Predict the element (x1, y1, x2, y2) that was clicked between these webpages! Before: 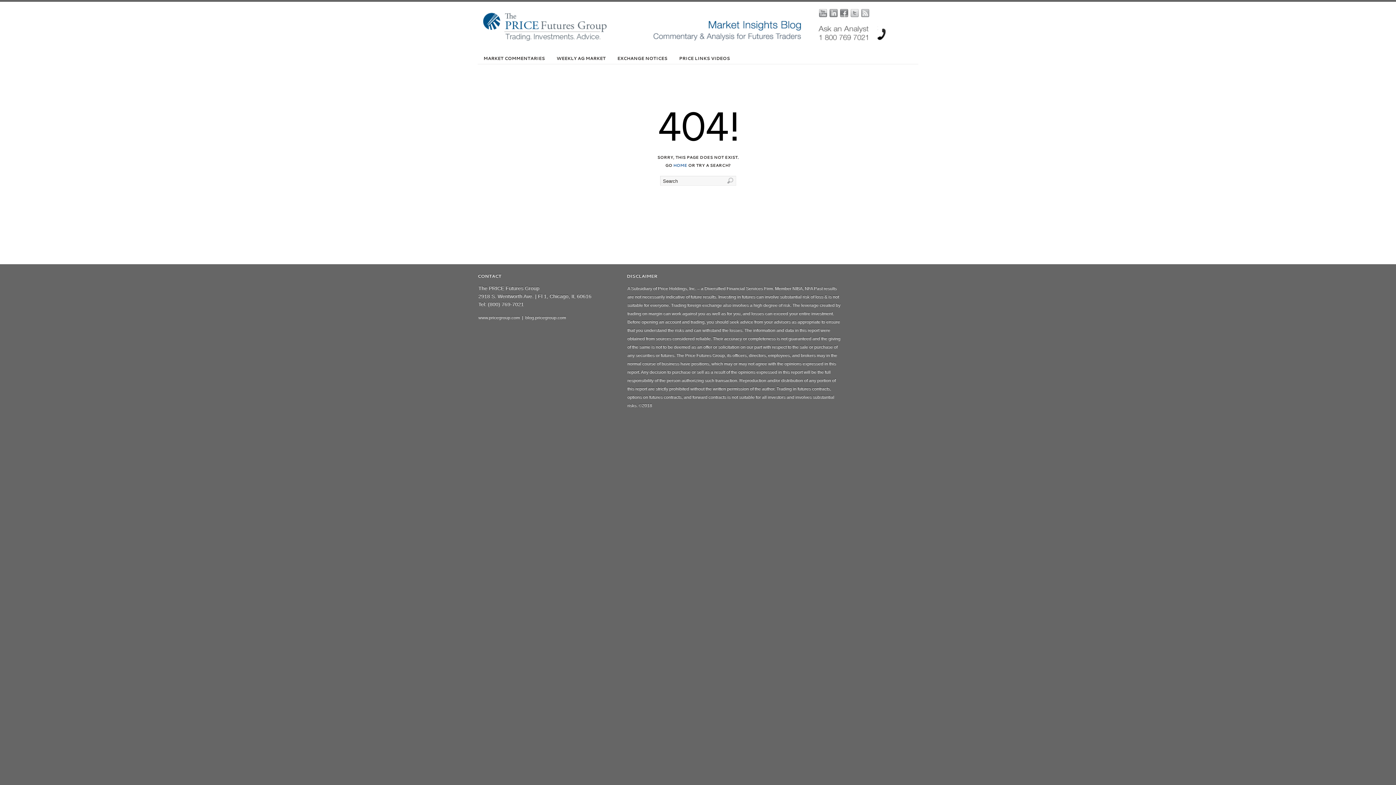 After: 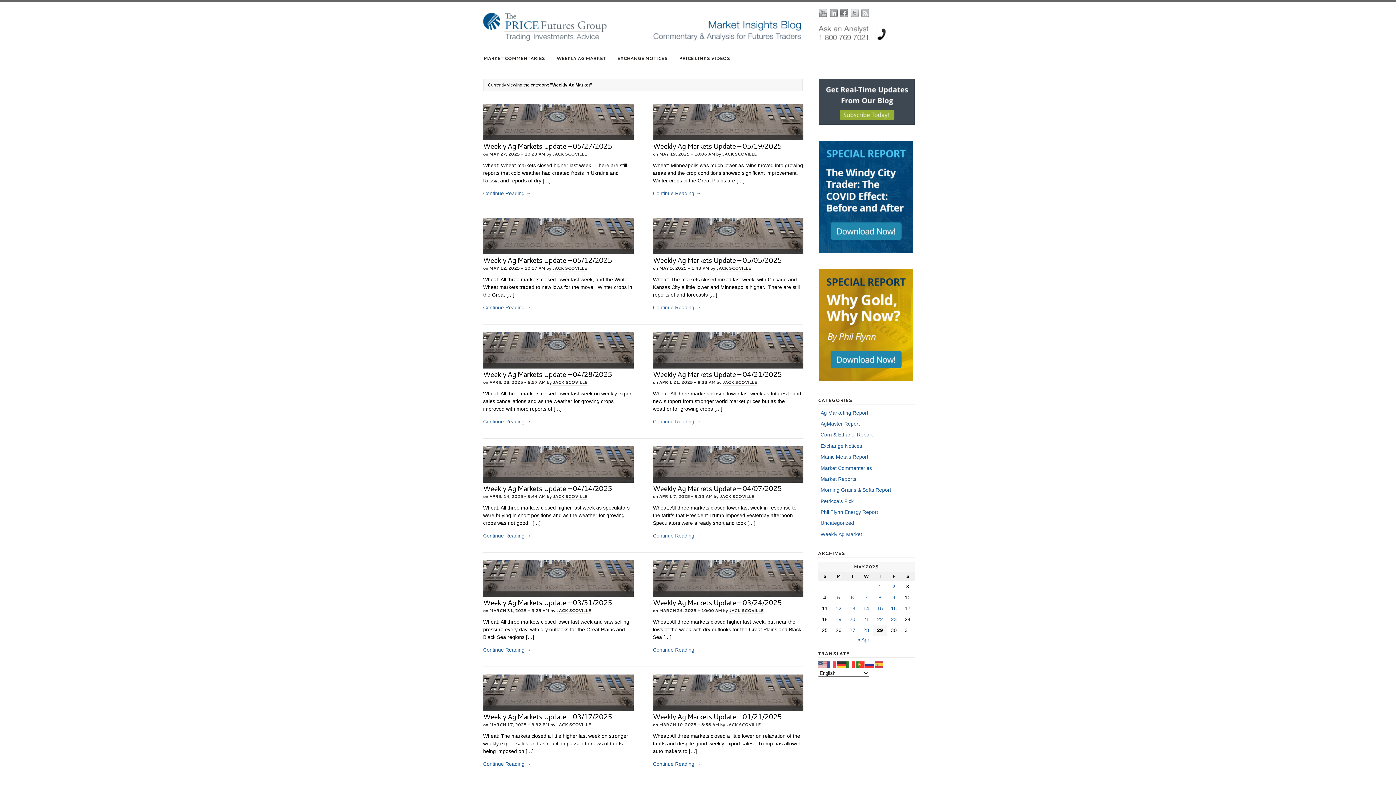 Action: label: WEEKLY AG MARKET bbox: (550, 52, 611, 64)